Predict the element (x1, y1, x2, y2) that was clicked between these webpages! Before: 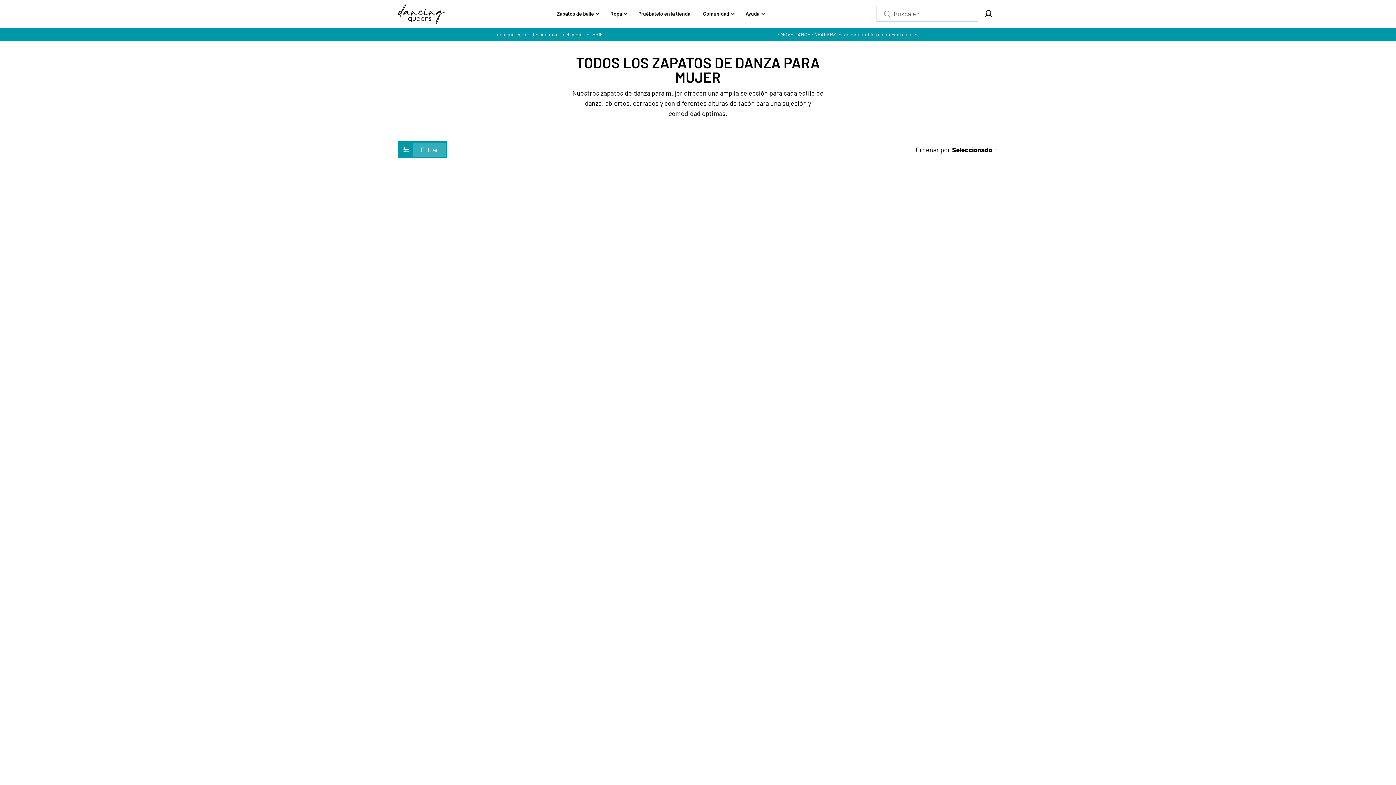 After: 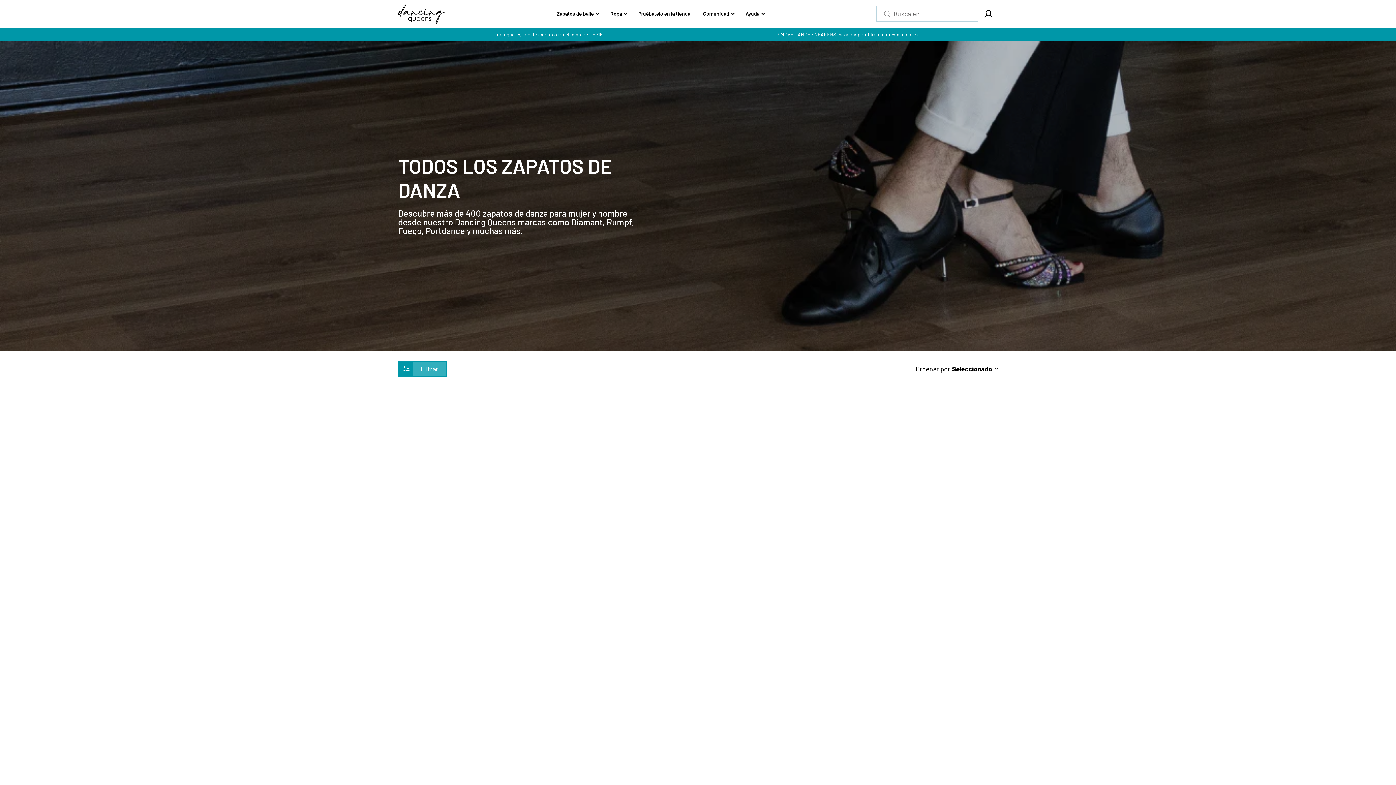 Action: label: Zapatos de baile bbox: (551, 0, 605, 27)